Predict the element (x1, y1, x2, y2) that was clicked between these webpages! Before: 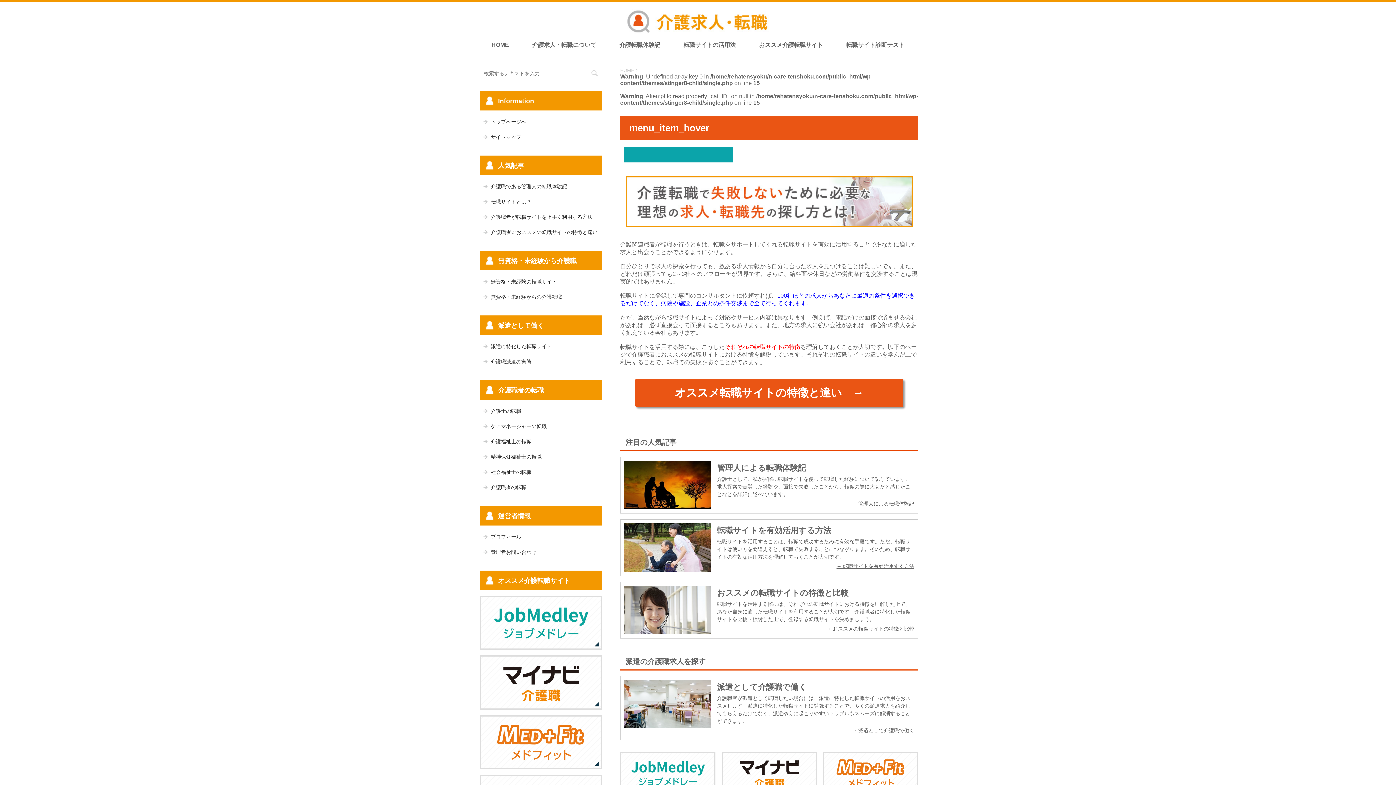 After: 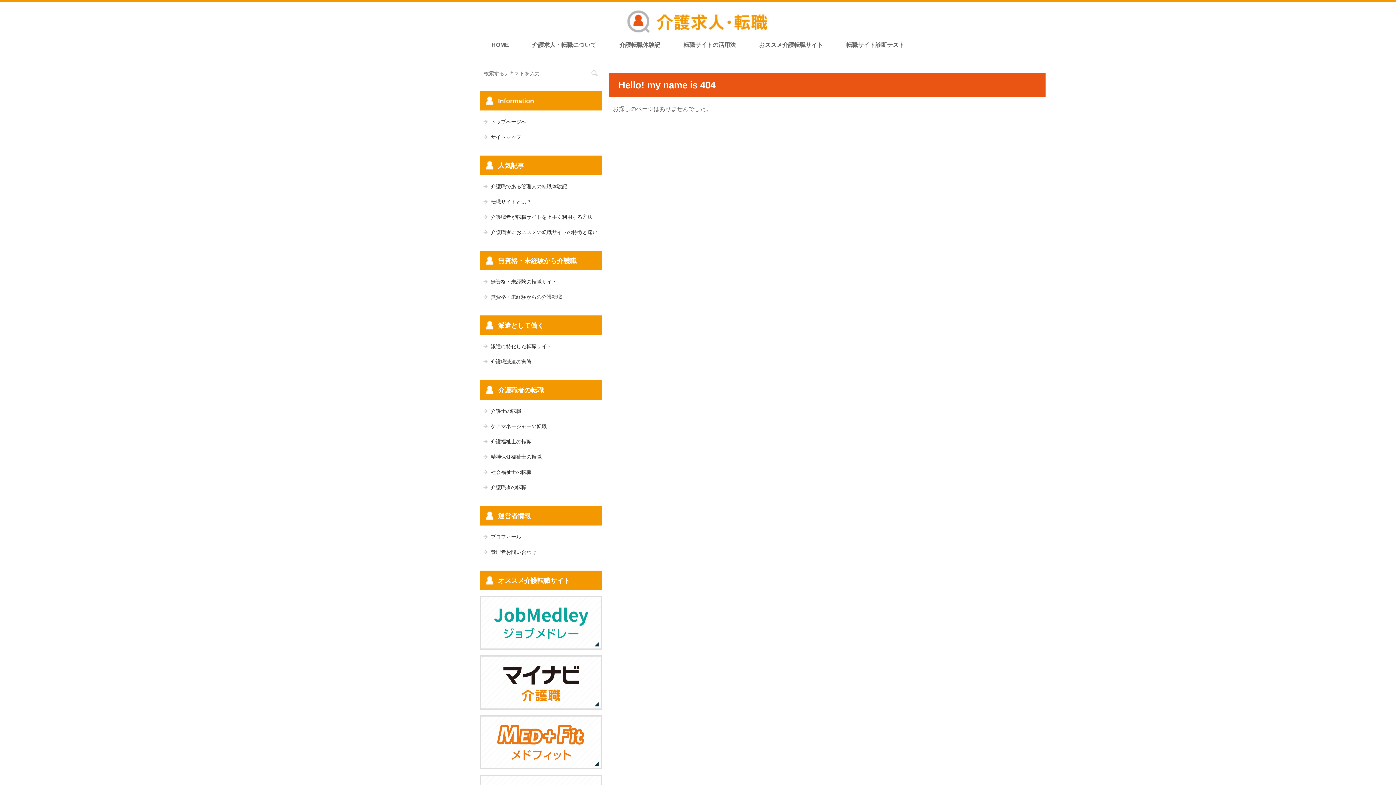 Action: bbox: (624, 502, 711, 509)